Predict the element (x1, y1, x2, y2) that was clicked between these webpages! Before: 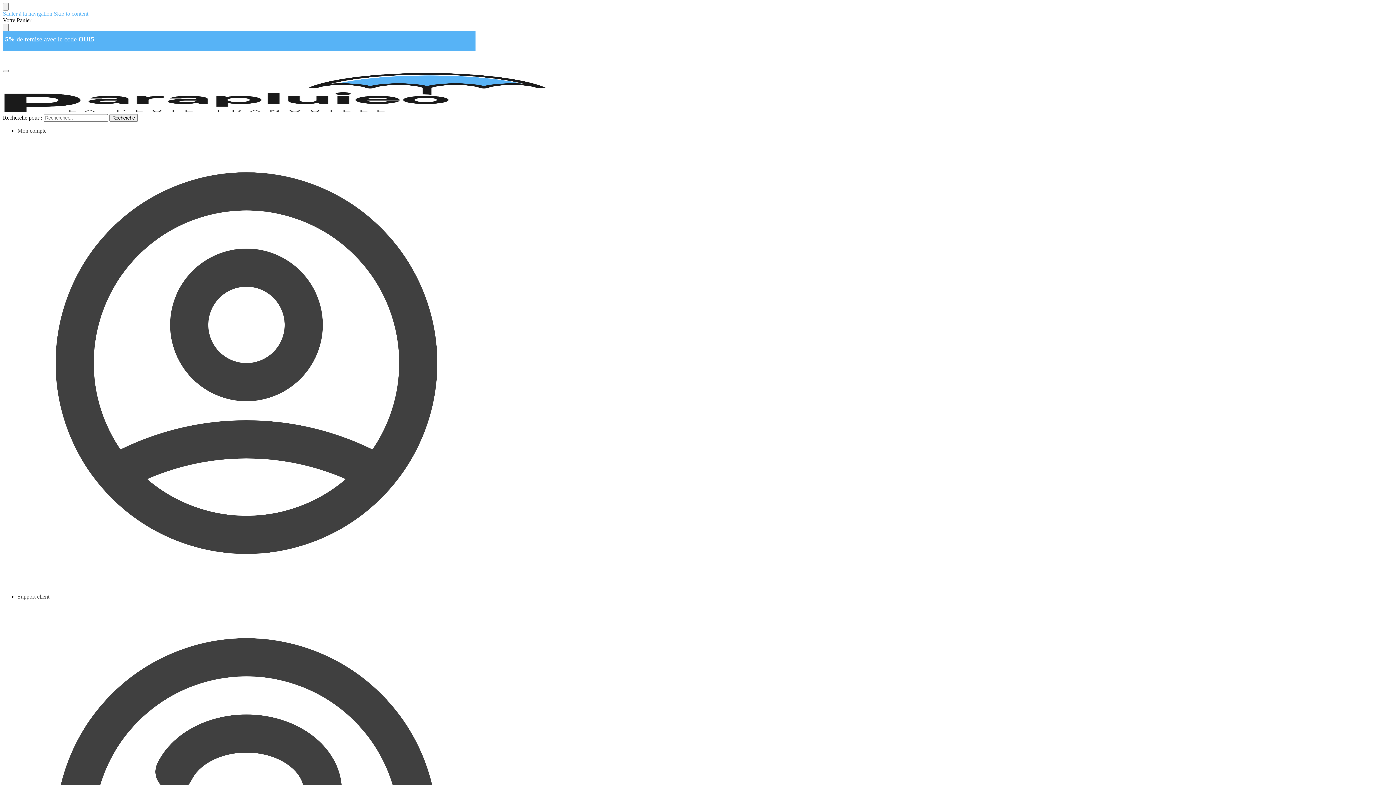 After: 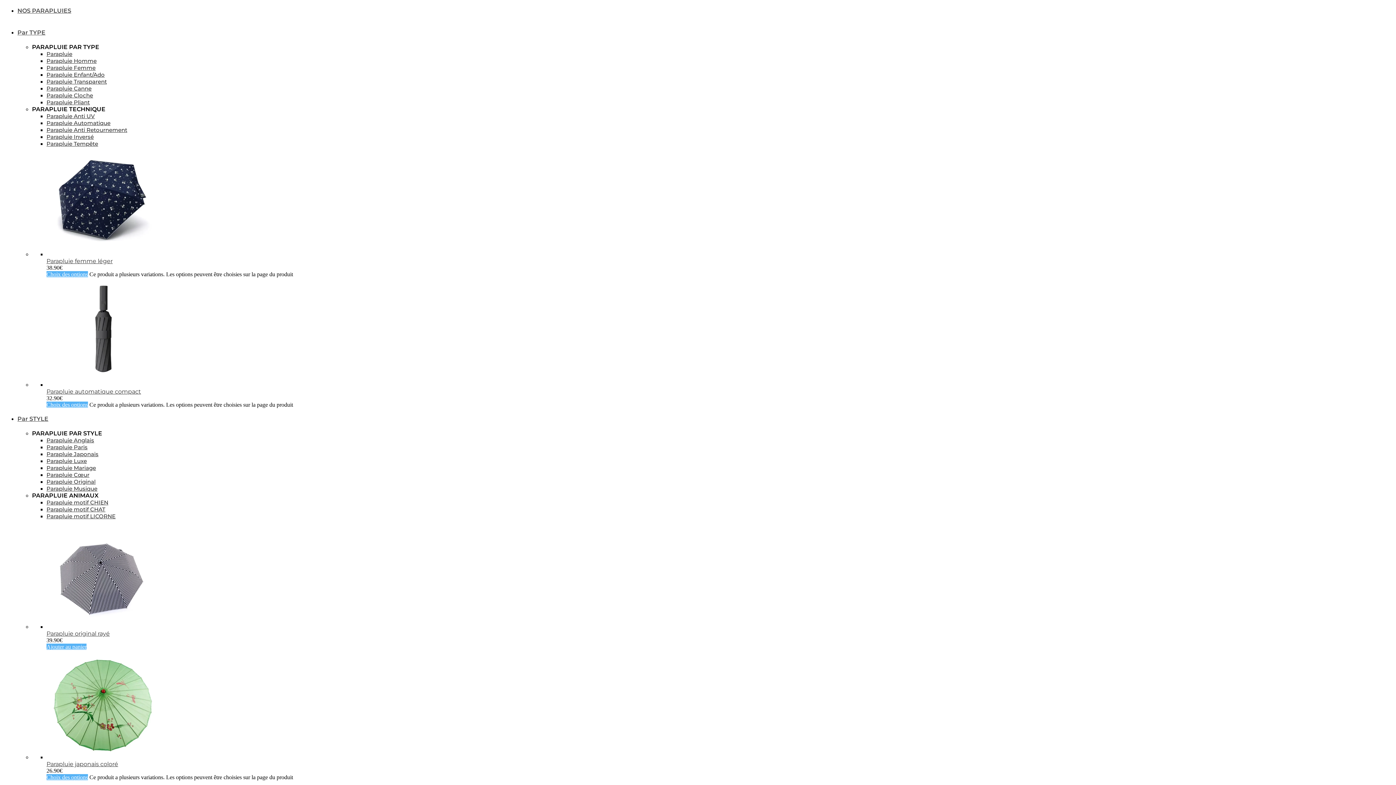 Action: bbox: (2, 10, 52, 16) label: Sauter à la navigation